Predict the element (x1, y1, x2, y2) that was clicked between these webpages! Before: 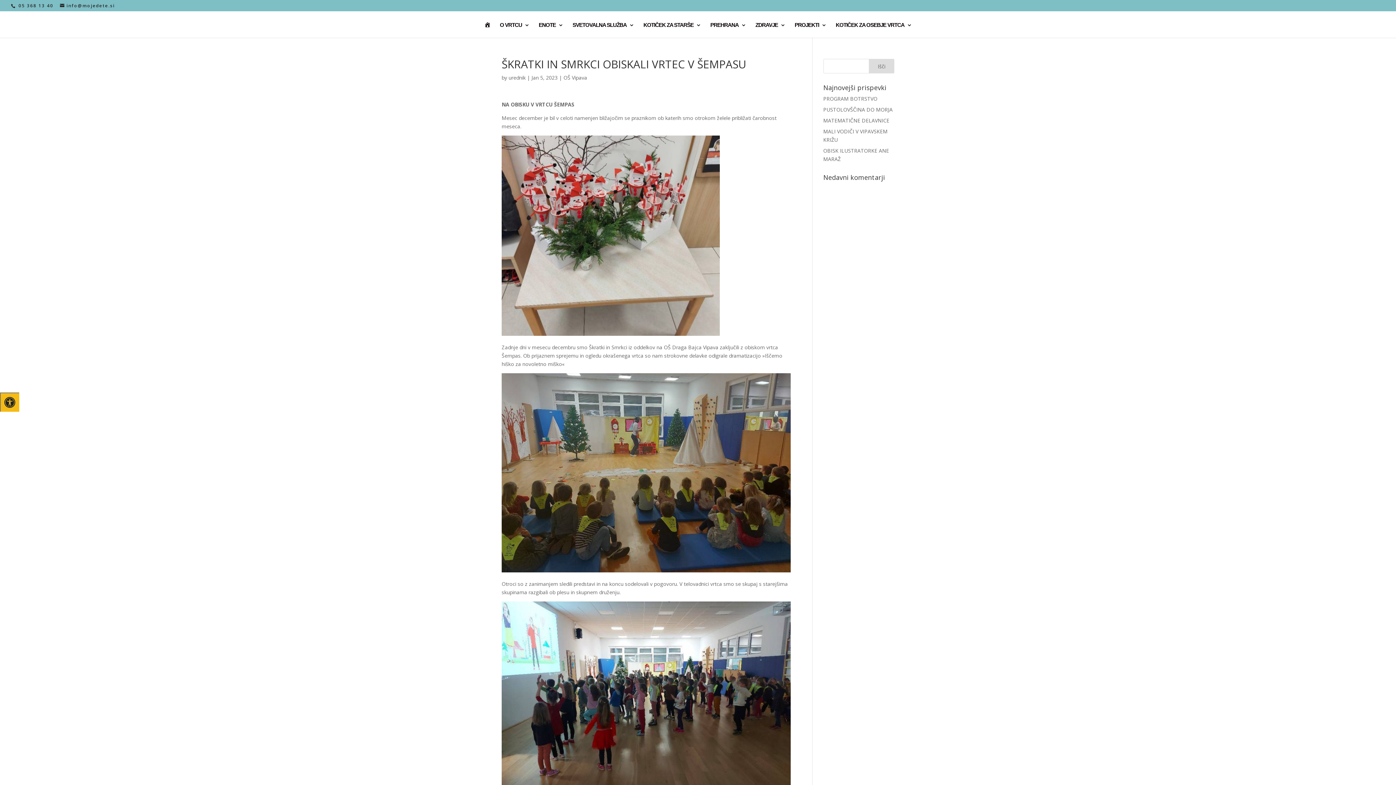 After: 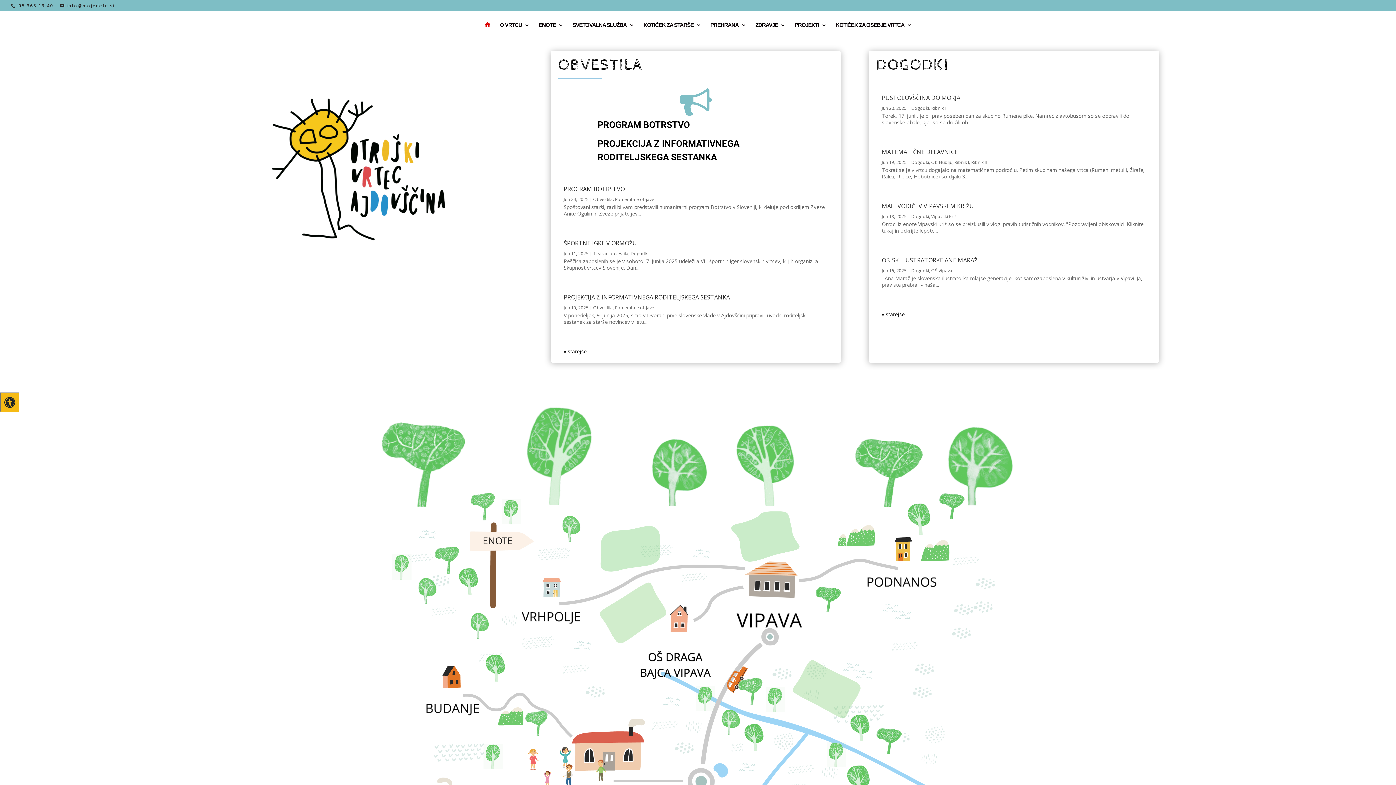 Action: label: Domov bbox: (484, 22, 490, 37)